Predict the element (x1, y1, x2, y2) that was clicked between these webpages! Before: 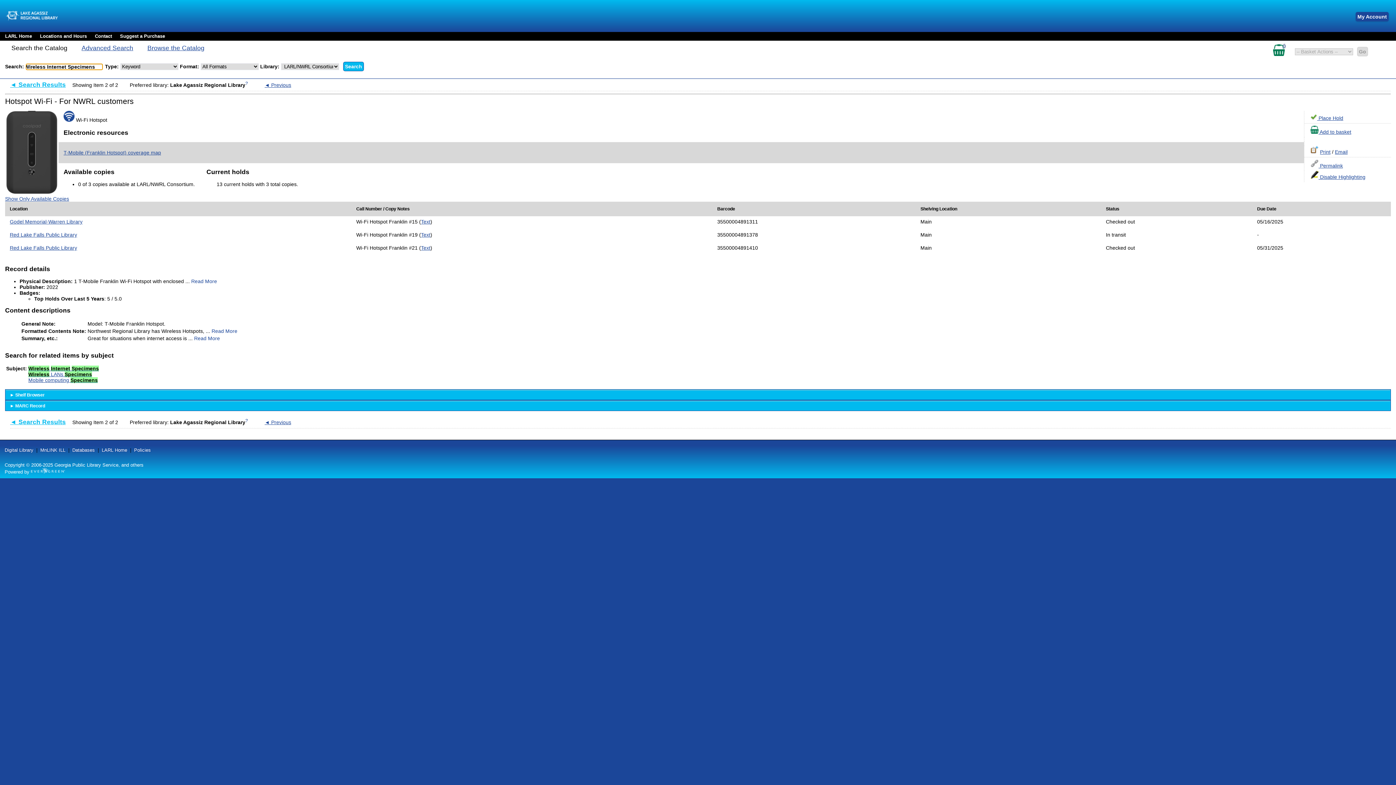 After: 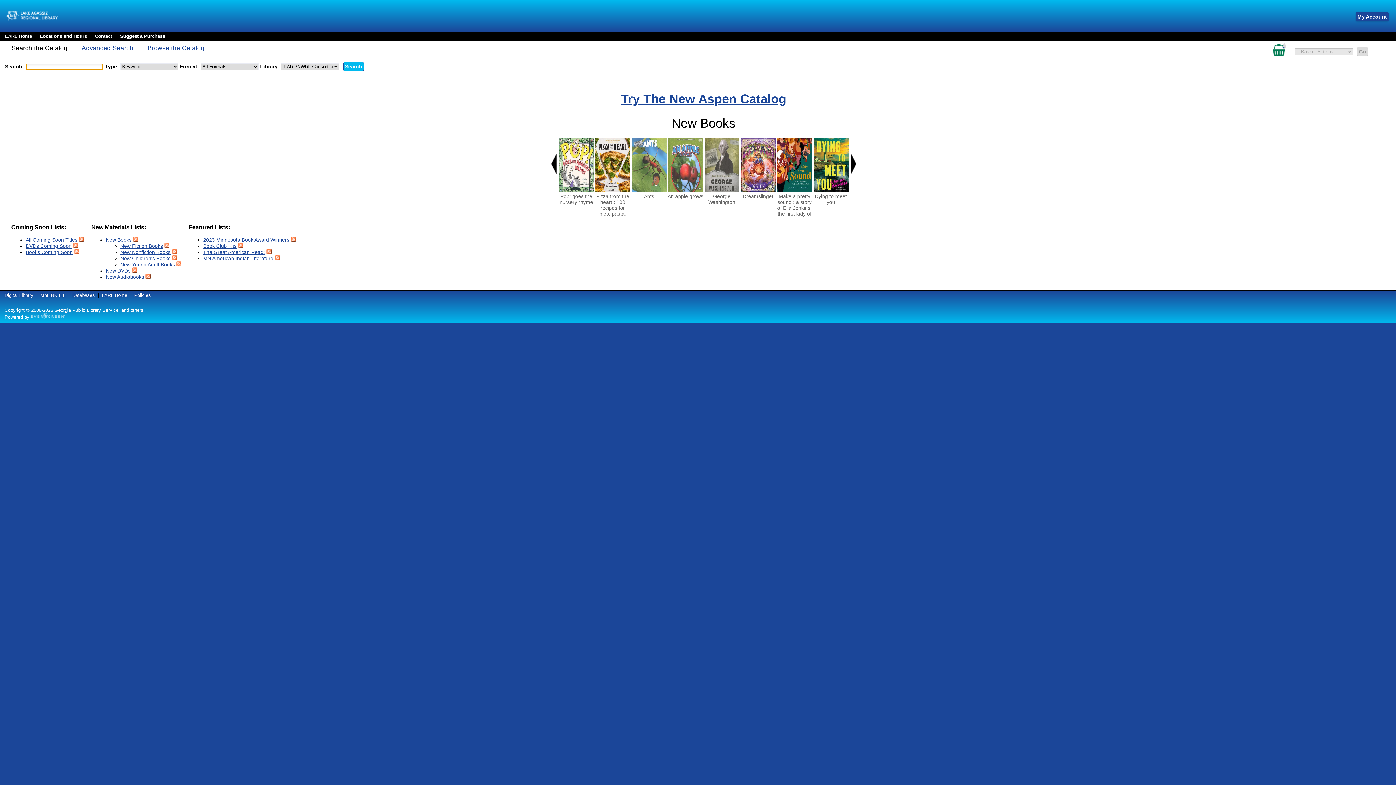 Action: bbox: (4, 17, 72, 22)